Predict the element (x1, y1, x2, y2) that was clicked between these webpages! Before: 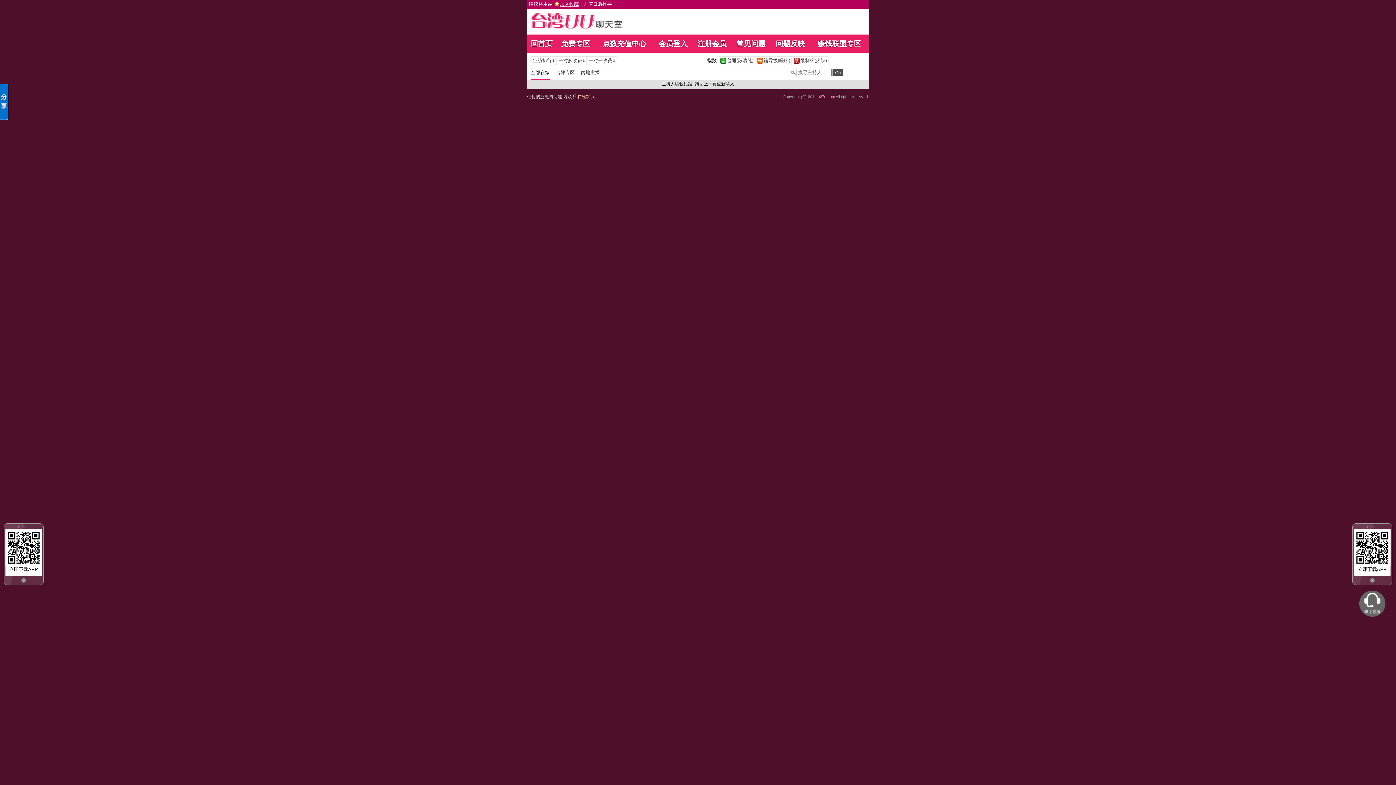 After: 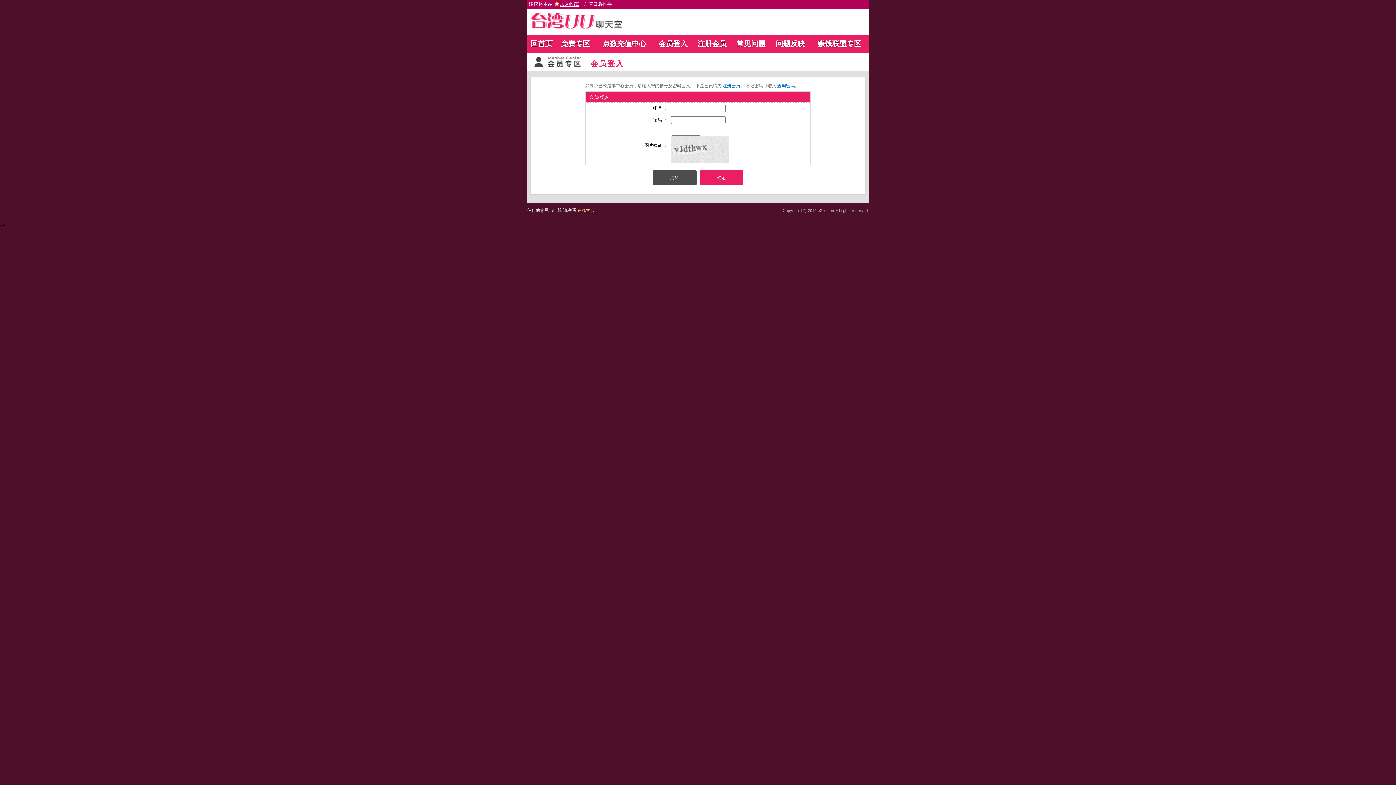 Action: bbox: (577, 94, 594, 99) label: 在线客服